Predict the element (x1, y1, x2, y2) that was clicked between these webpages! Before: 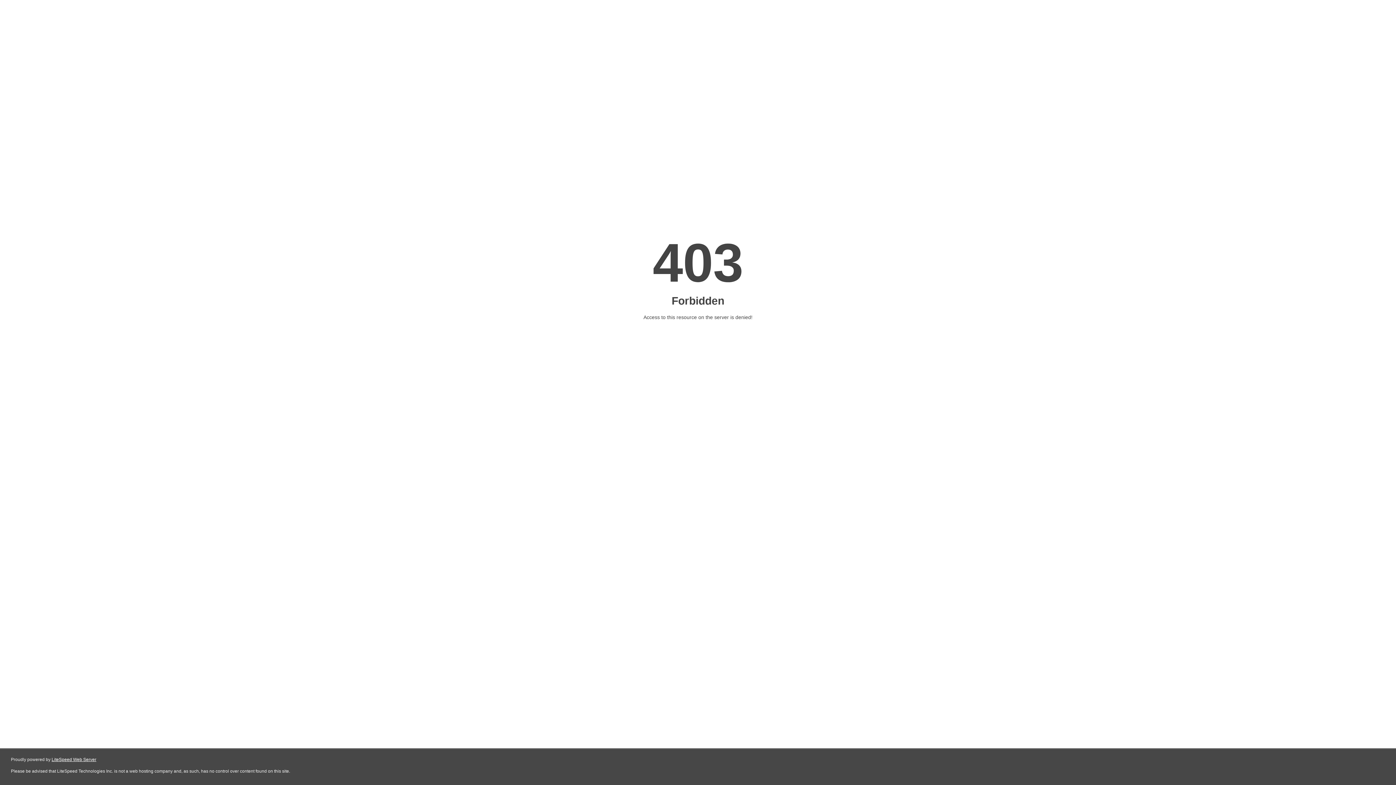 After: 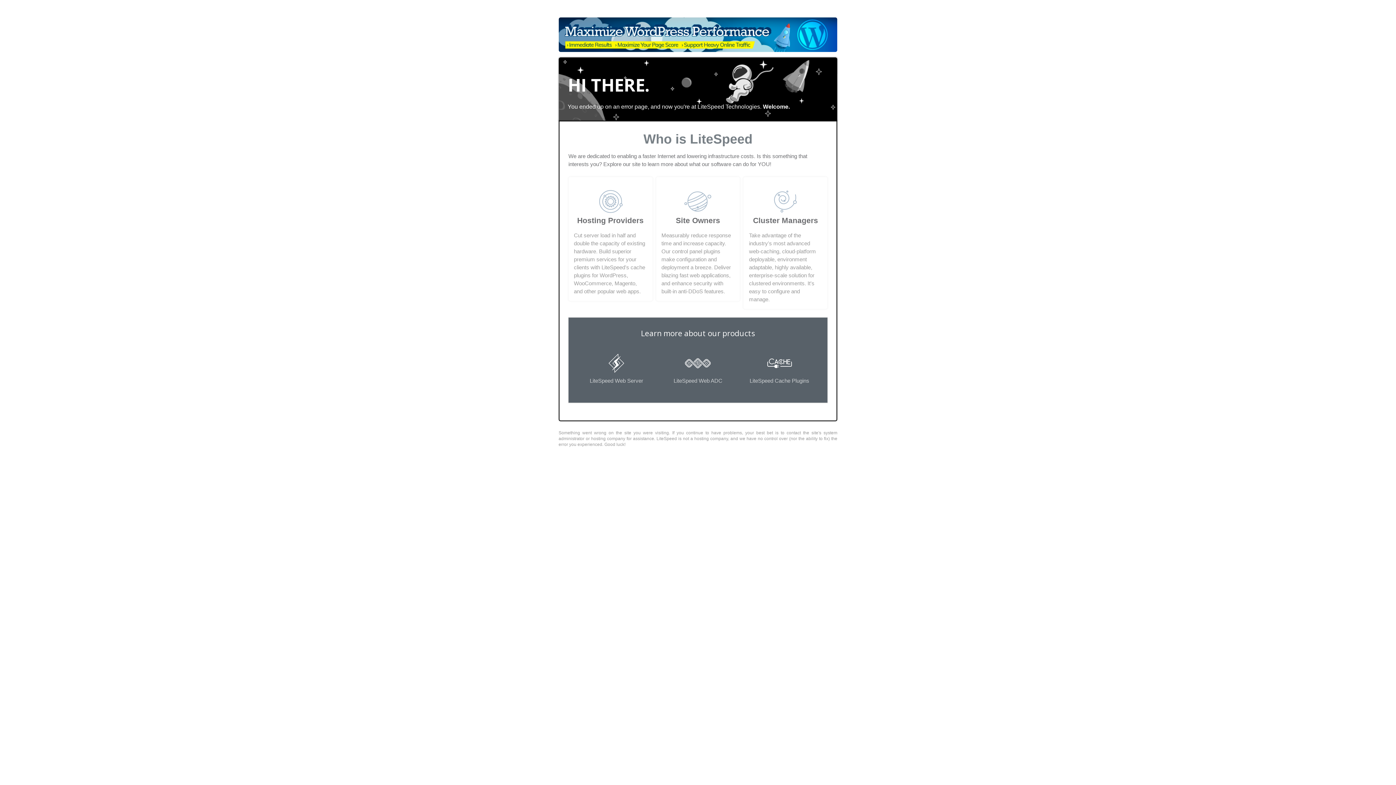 Action: bbox: (51, 757, 96, 762) label: LiteSpeed Web Server